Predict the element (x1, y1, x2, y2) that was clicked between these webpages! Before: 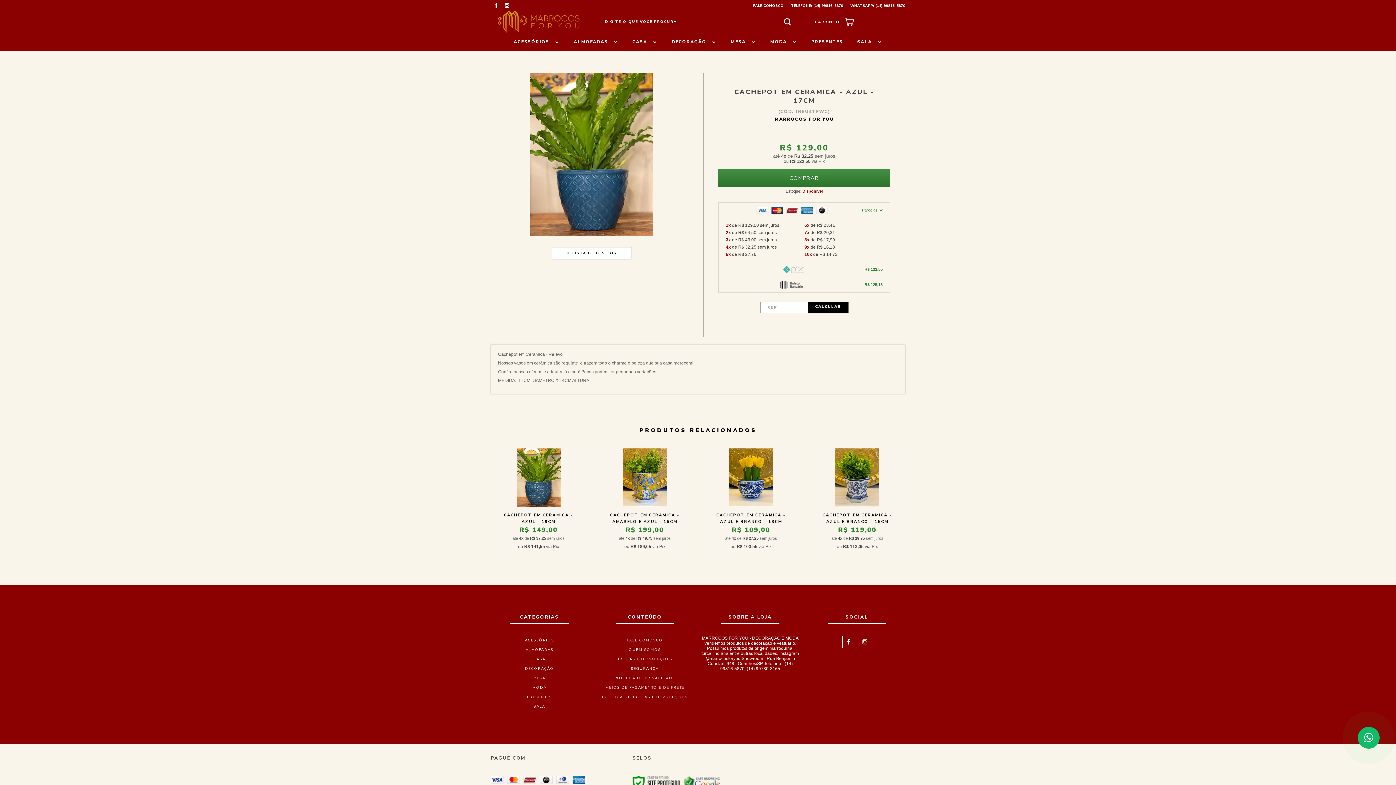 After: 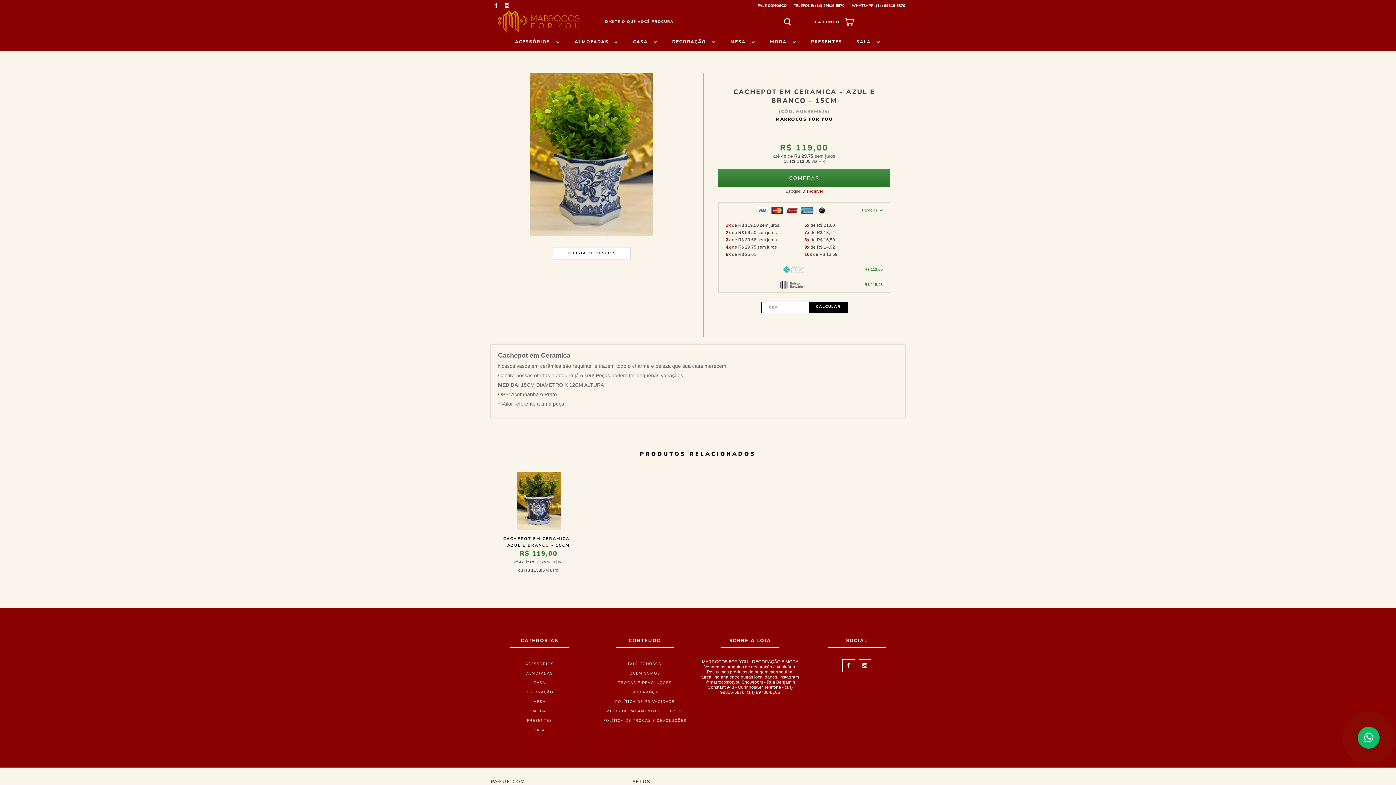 Action: label: COMPRAR bbox: (829, 521, 885, 534)